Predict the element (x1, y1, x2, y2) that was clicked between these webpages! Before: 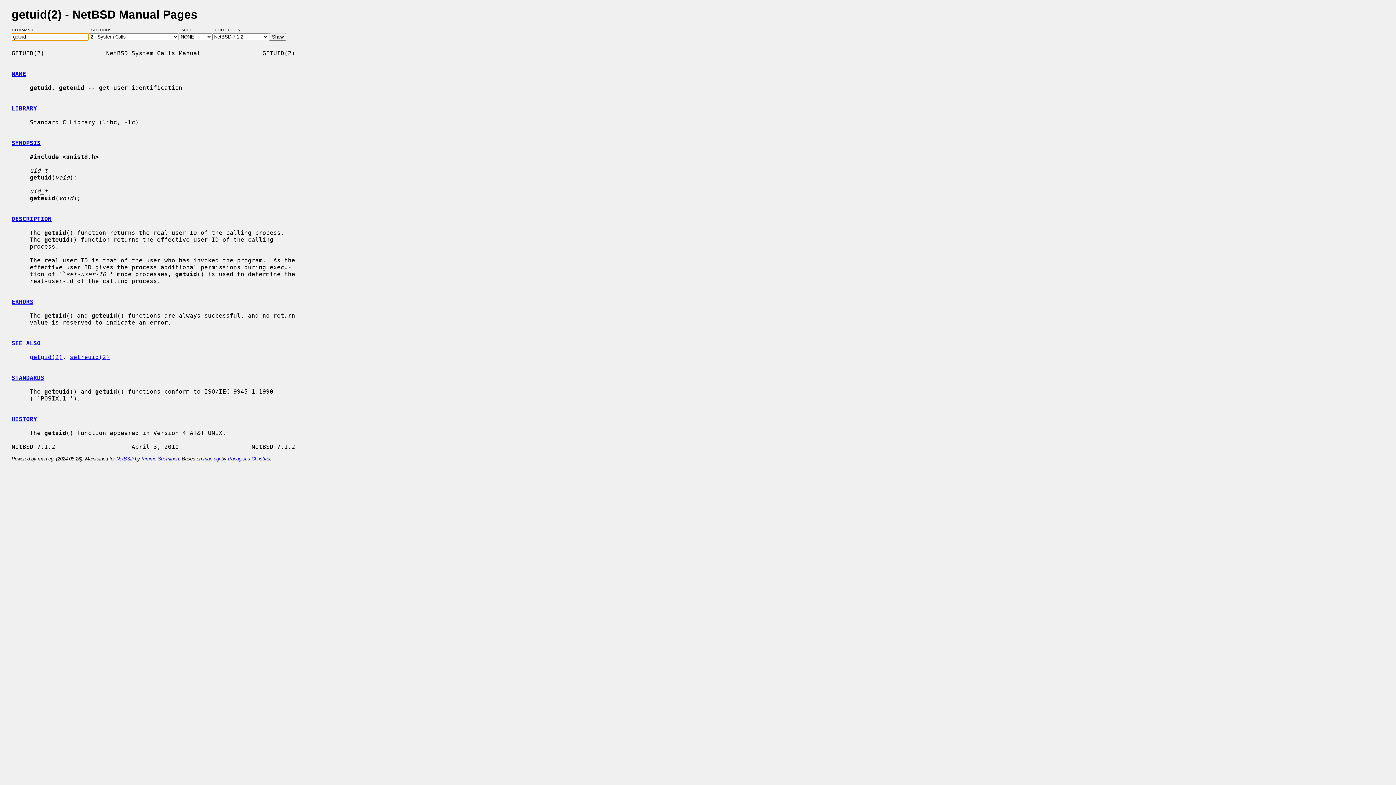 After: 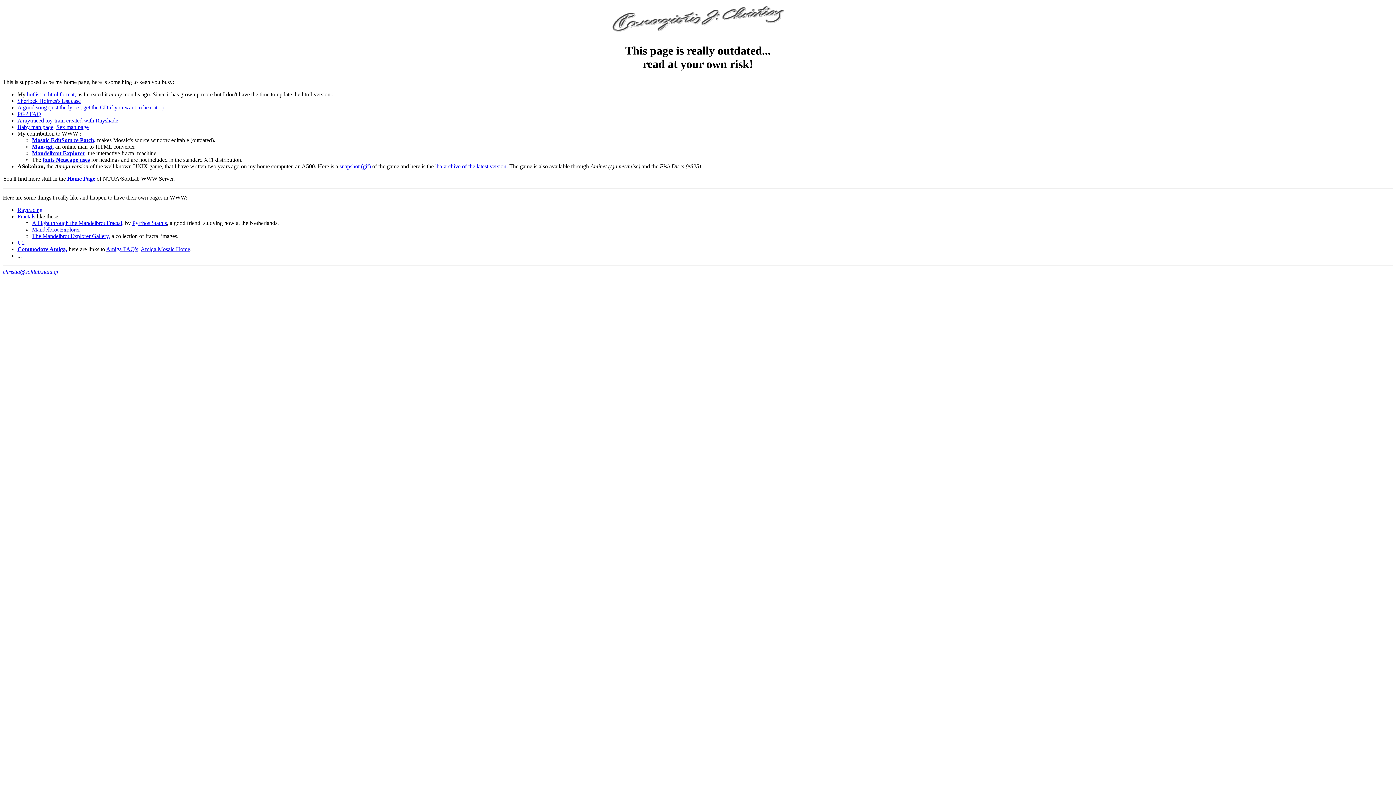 Action: bbox: (228, 456, 270, 461) label: Panagiotis Christias